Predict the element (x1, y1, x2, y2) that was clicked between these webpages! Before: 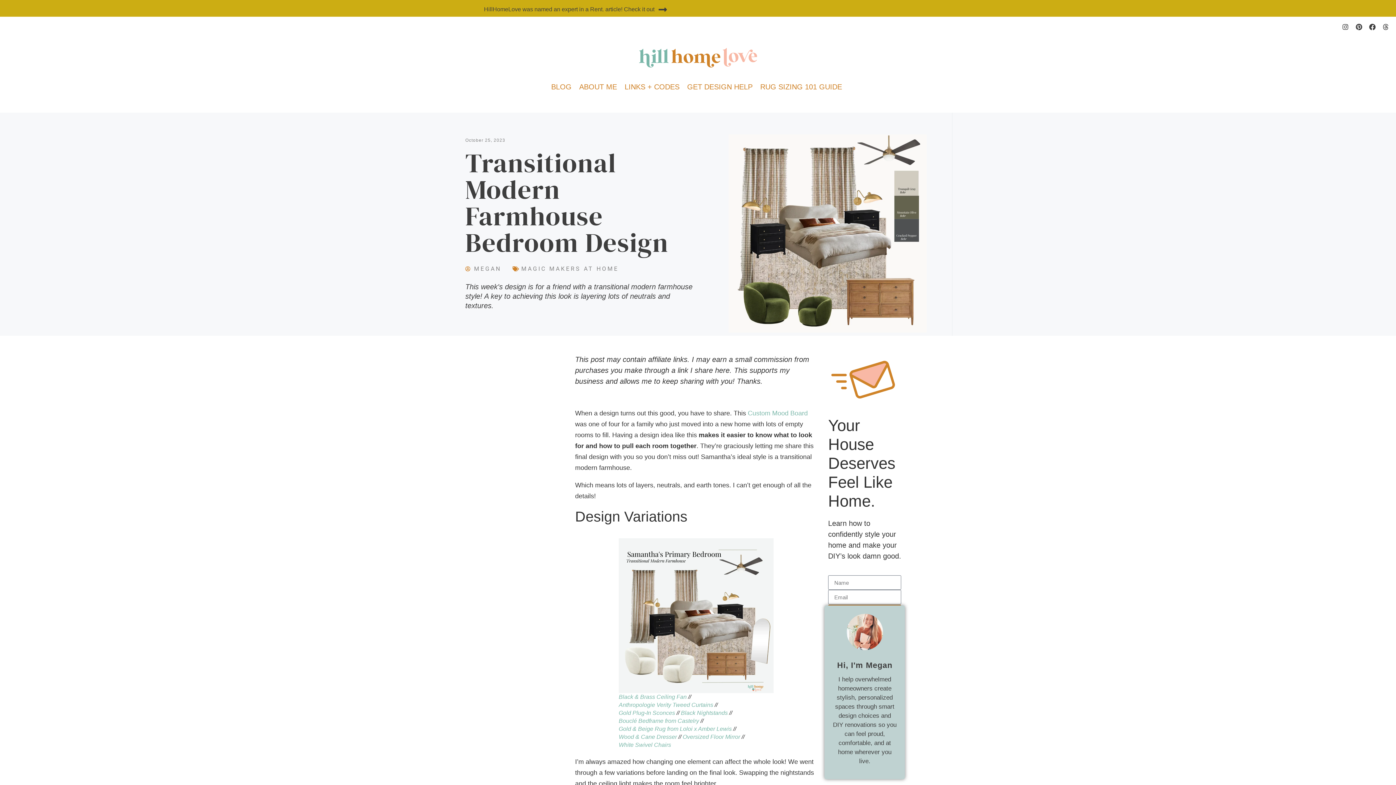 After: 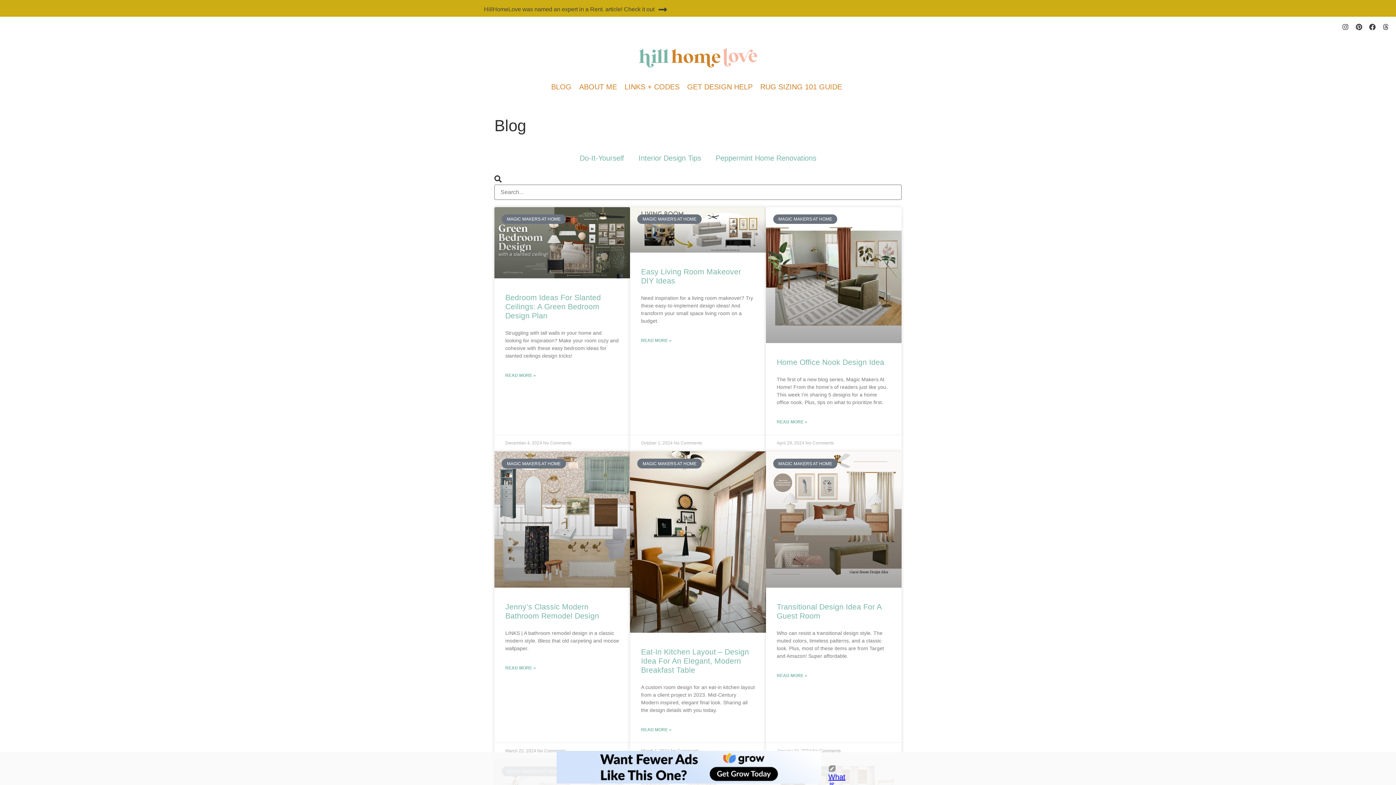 Action: bbox: (521, 265, 618, 272) label: MAGIC MAKERS AT HOME